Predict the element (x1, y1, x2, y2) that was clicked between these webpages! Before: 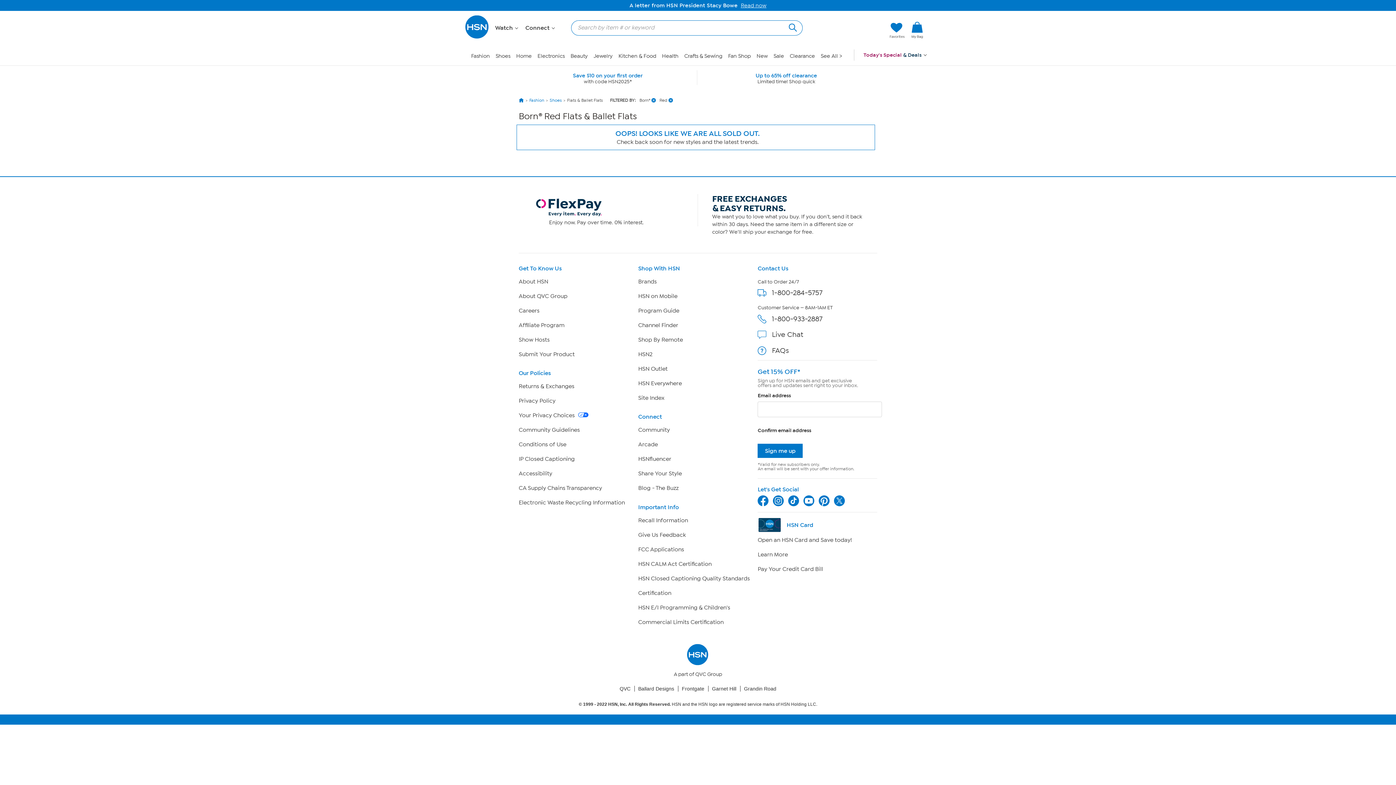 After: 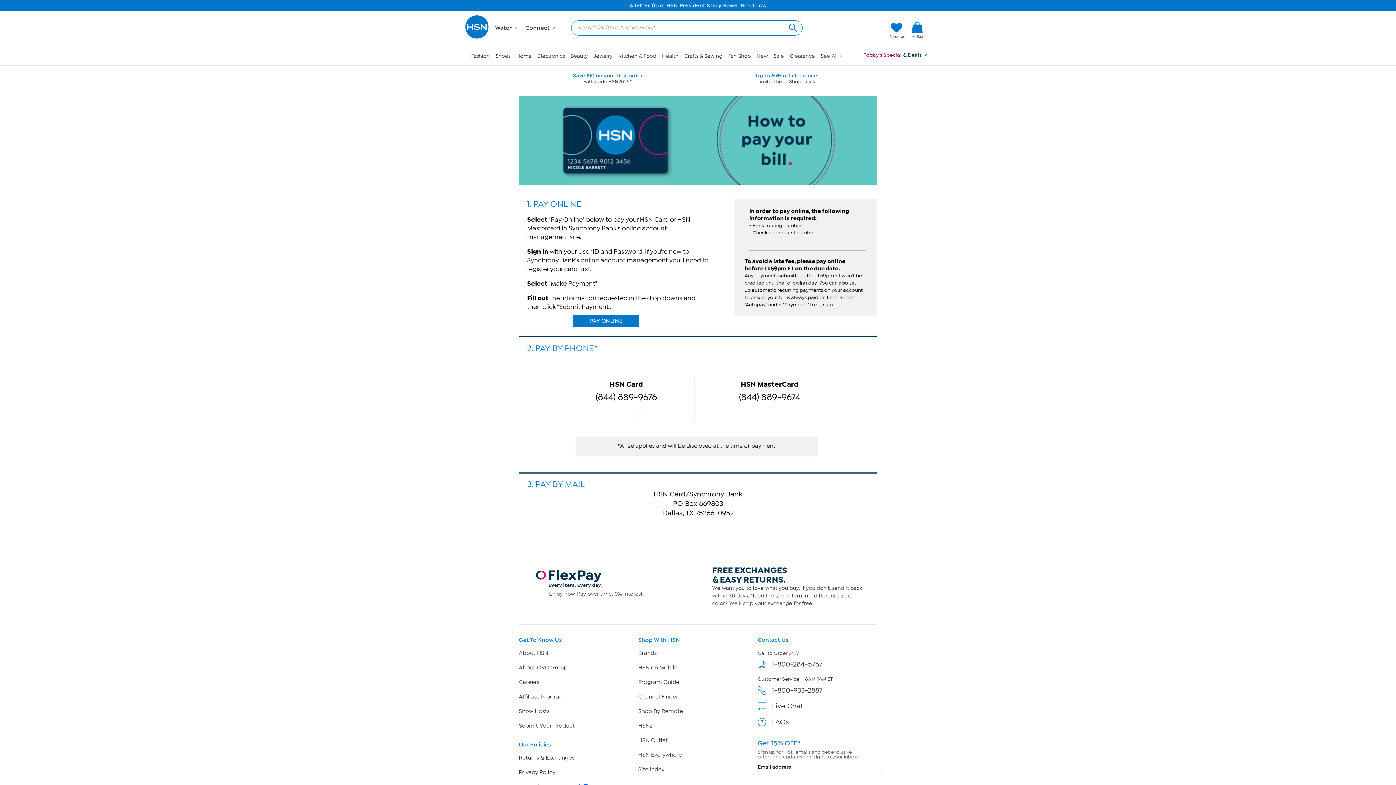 Action: bbox: (757, 566, 823, 572) label: Pay Your Credit Card Bill